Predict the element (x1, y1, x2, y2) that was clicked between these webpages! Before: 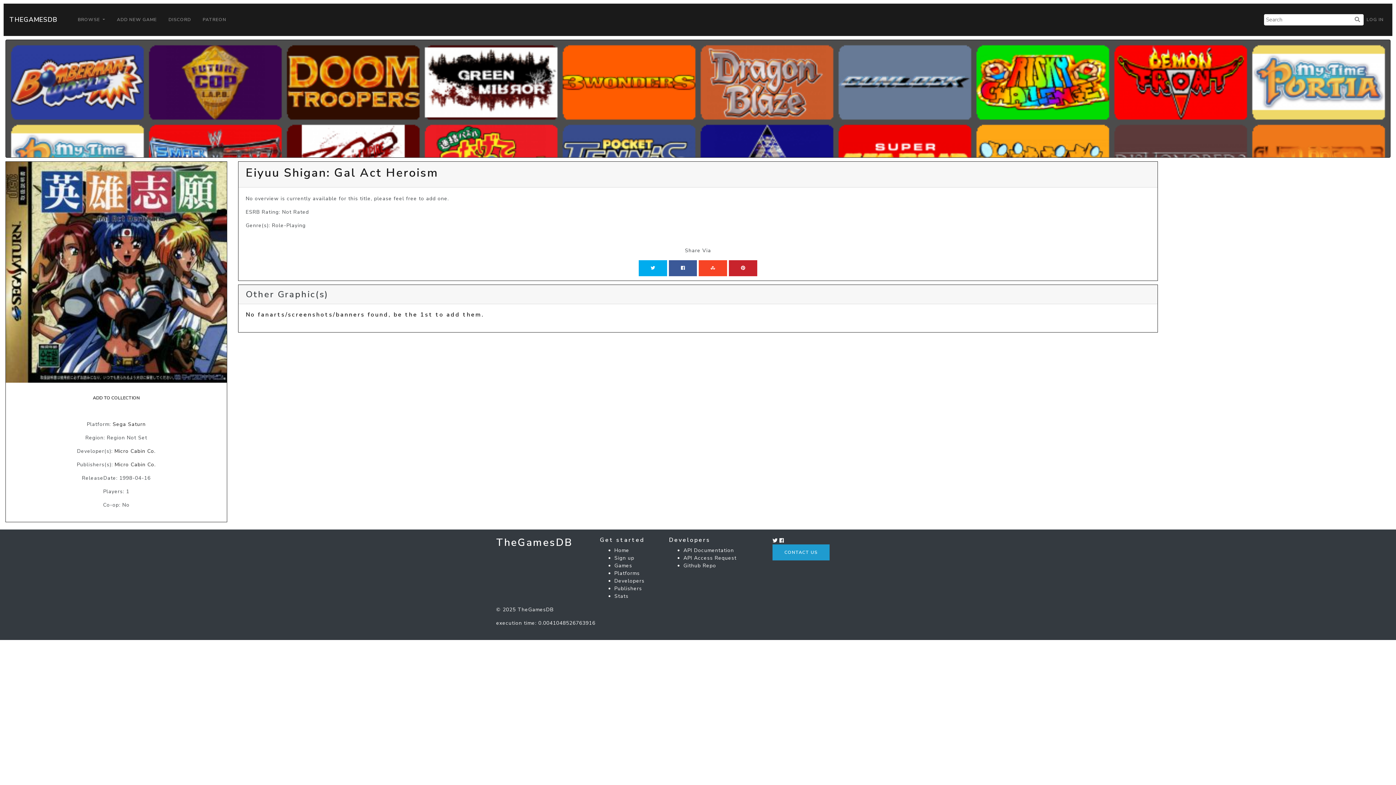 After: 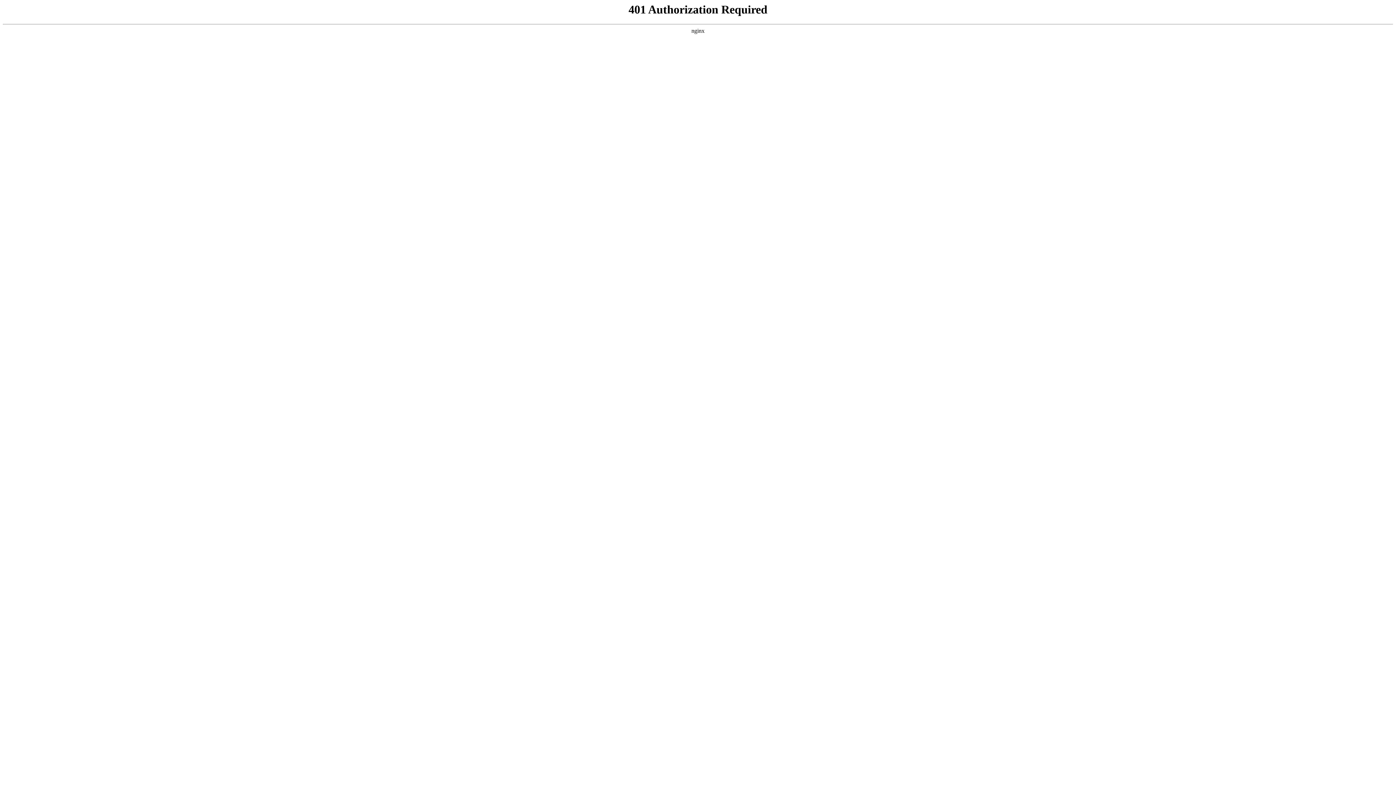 Action: label: API Access Request bbox: (683, 554, 736, 561)